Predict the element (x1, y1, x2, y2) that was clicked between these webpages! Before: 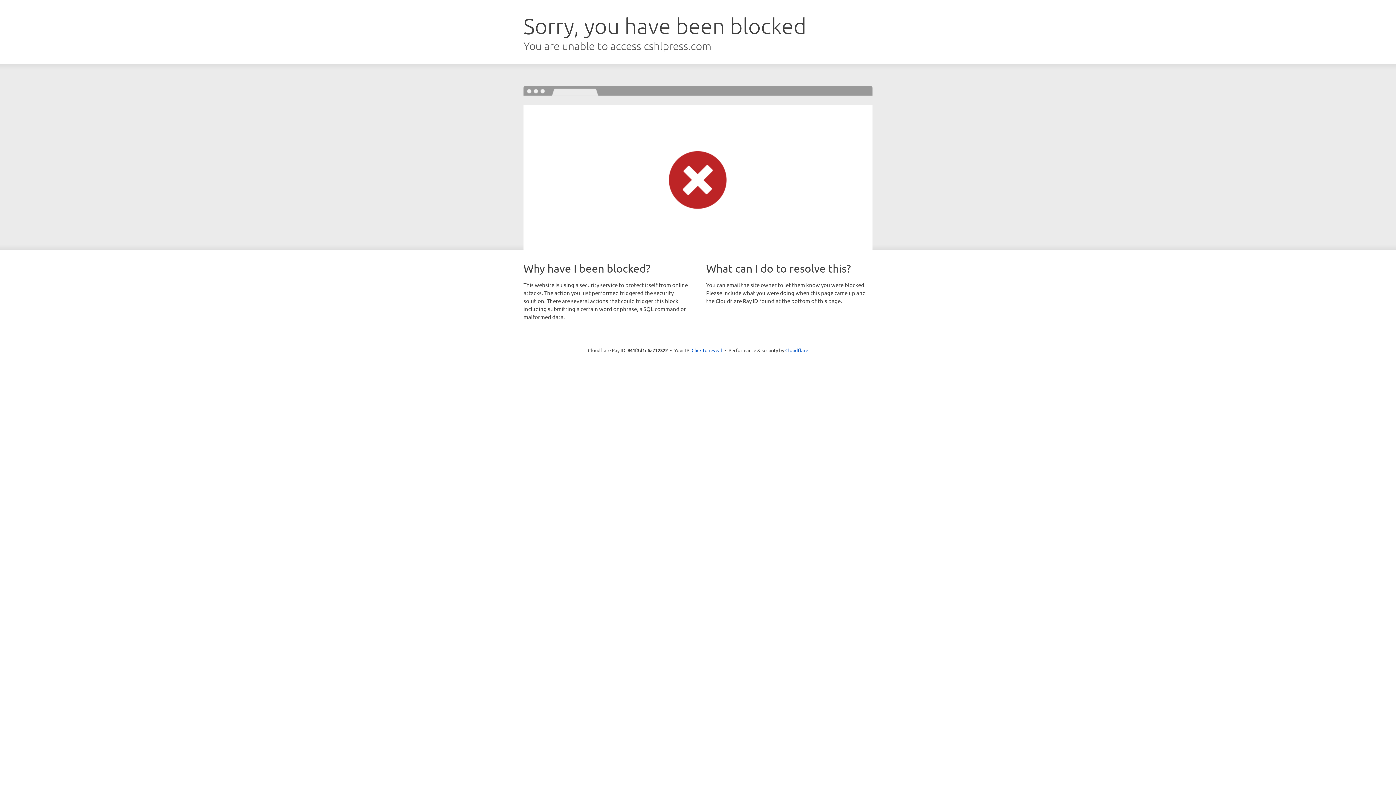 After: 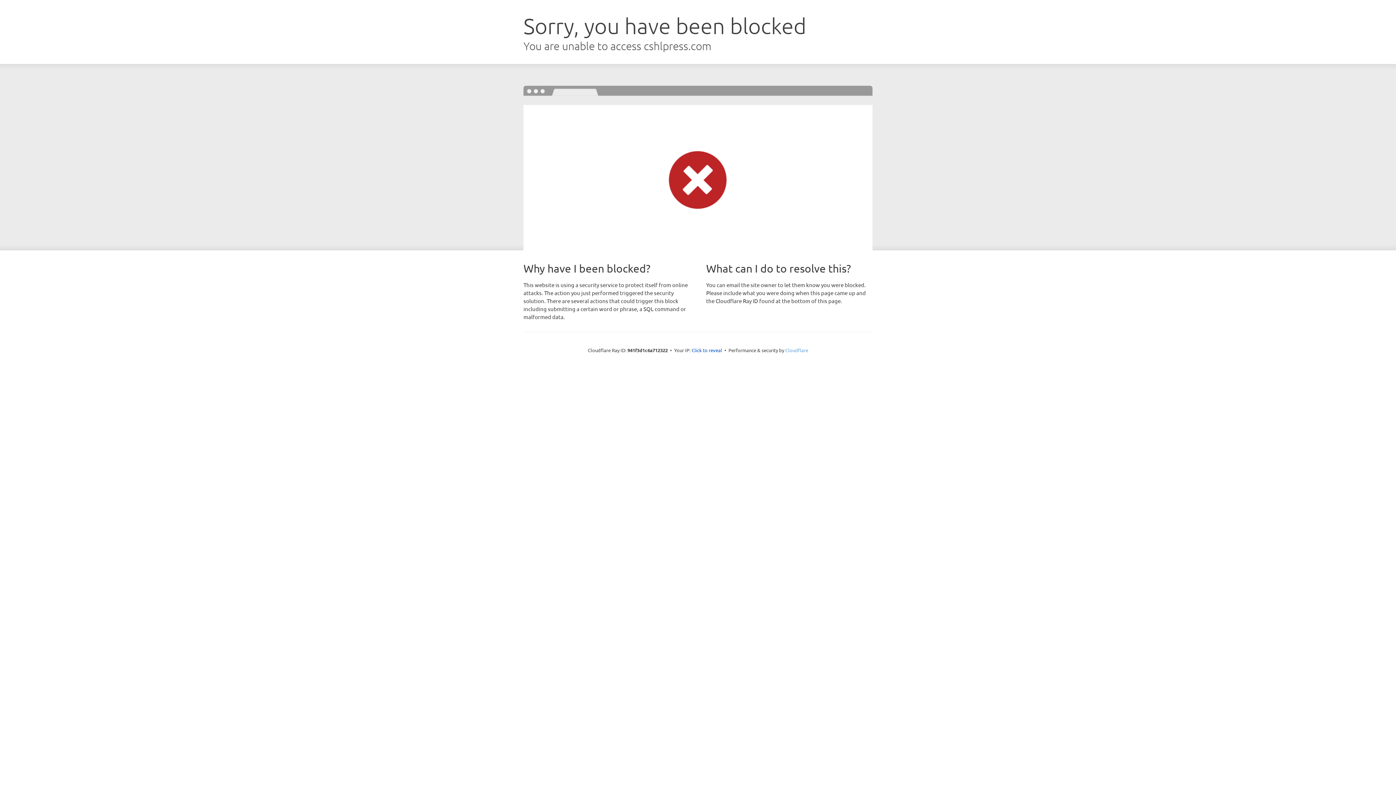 Action: bbox: (785, 347, 808, 353) label: Cloudflare